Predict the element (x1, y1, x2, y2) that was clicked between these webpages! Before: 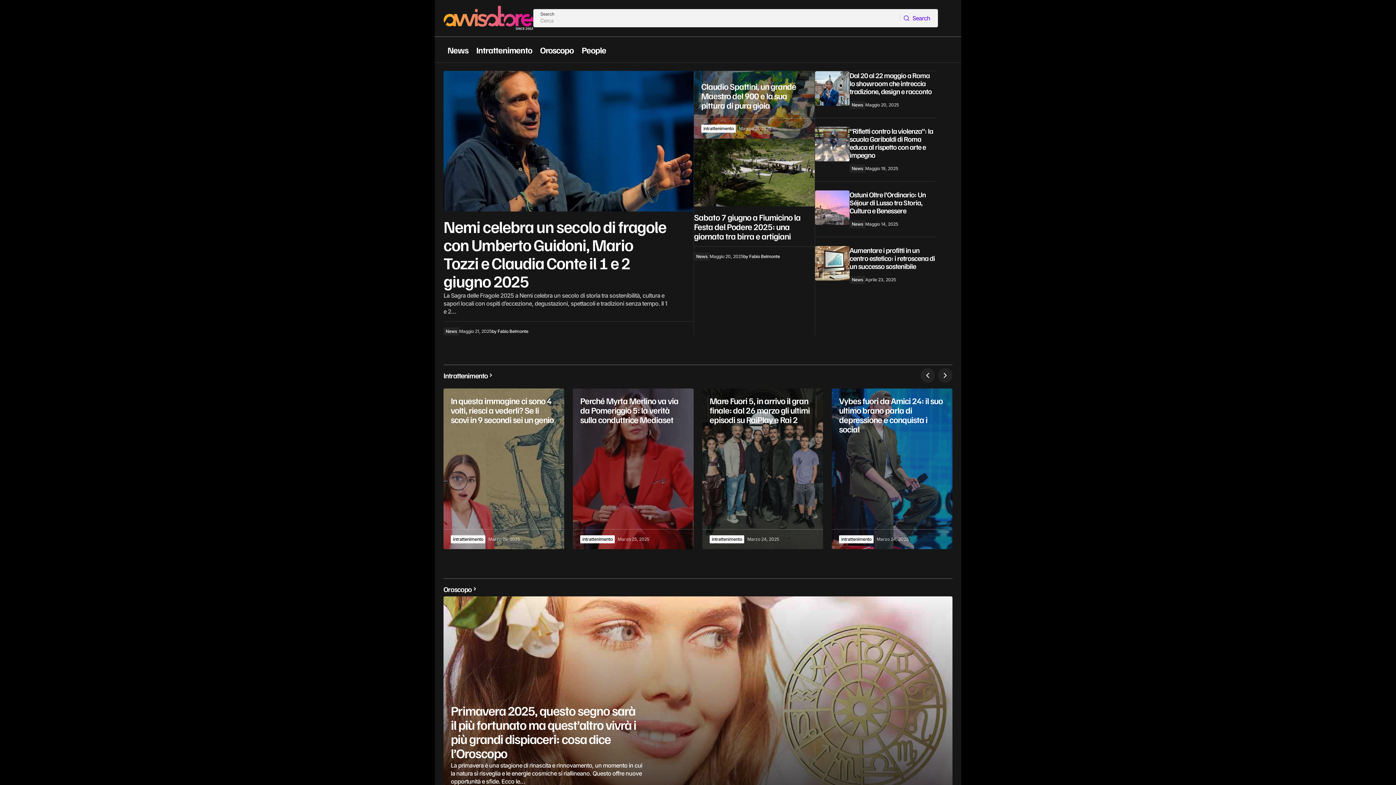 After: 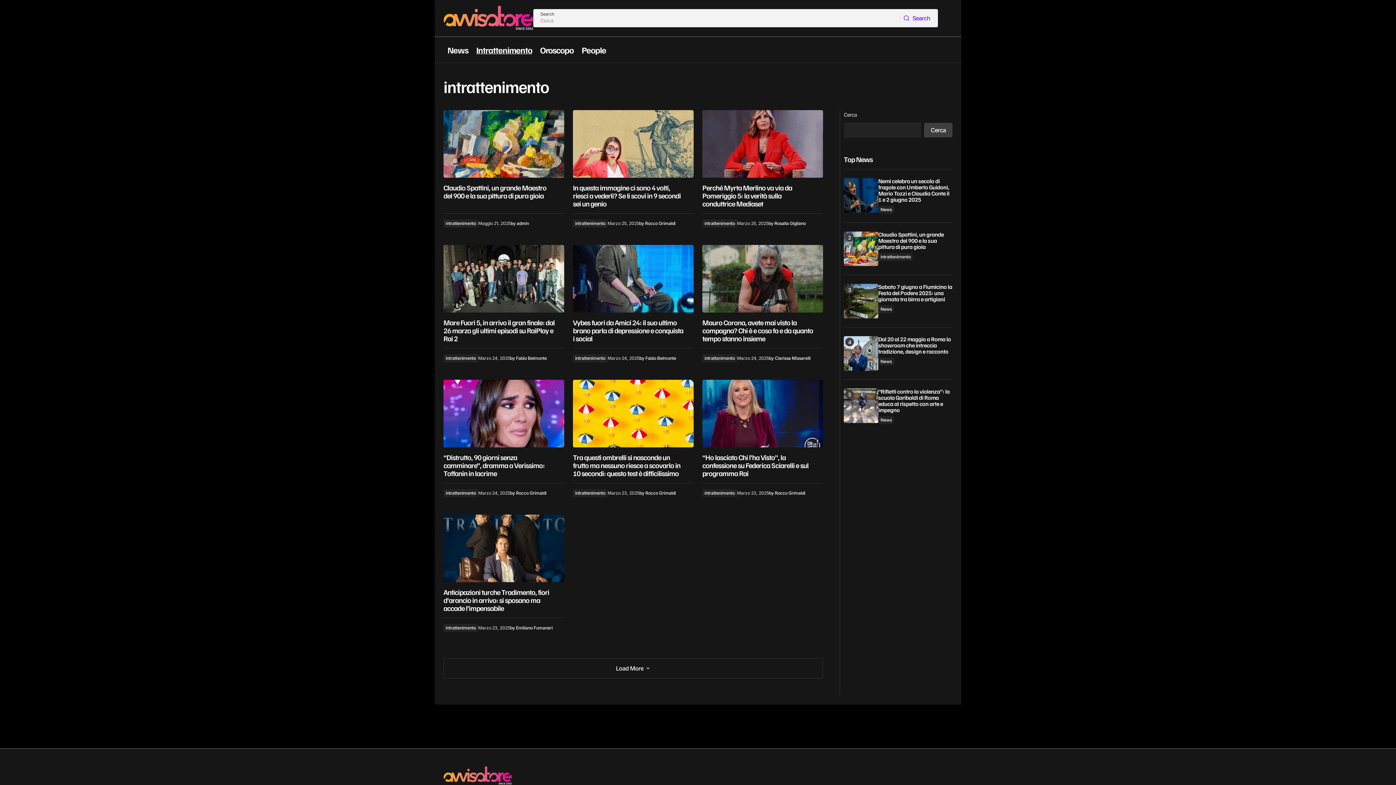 Action: label: intrattenimento bbox: (450, 534, 488, 545)